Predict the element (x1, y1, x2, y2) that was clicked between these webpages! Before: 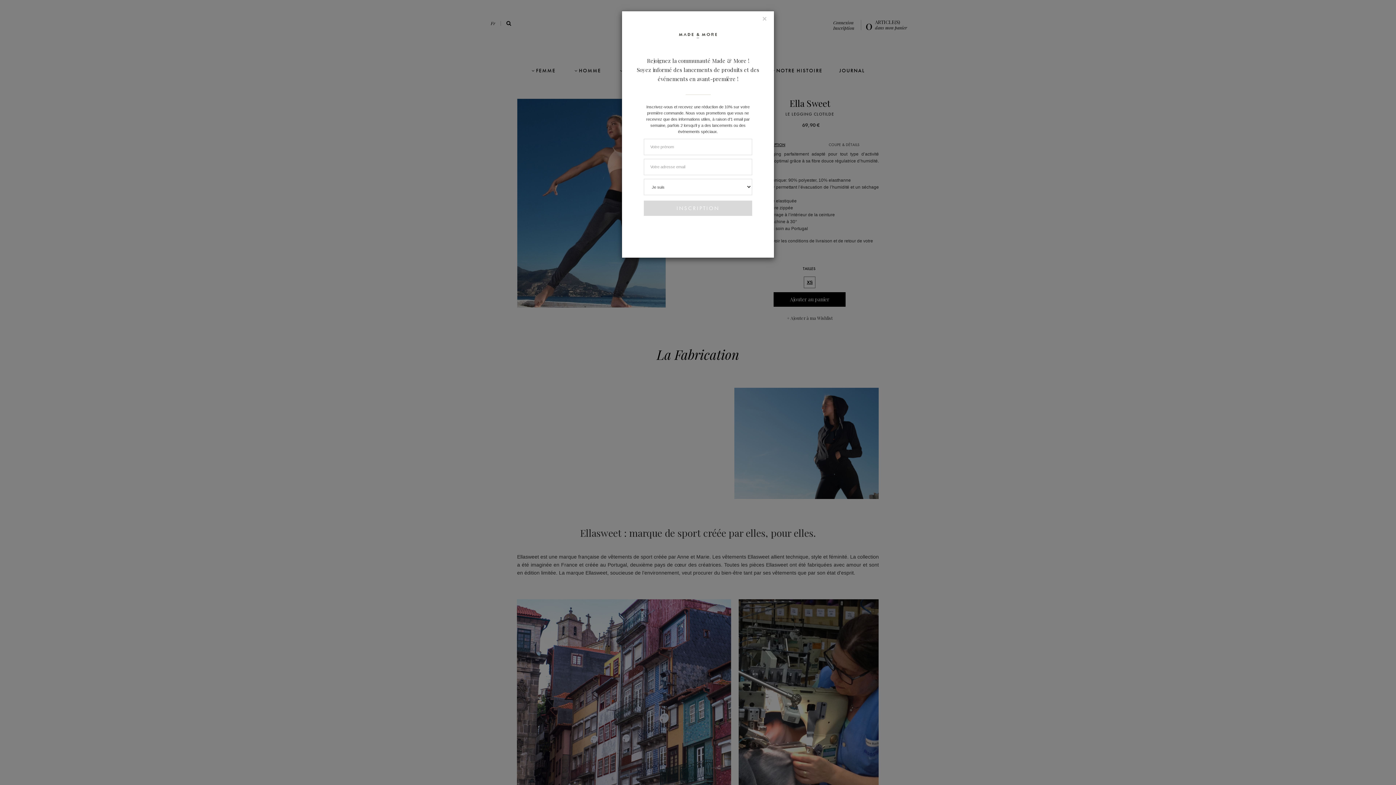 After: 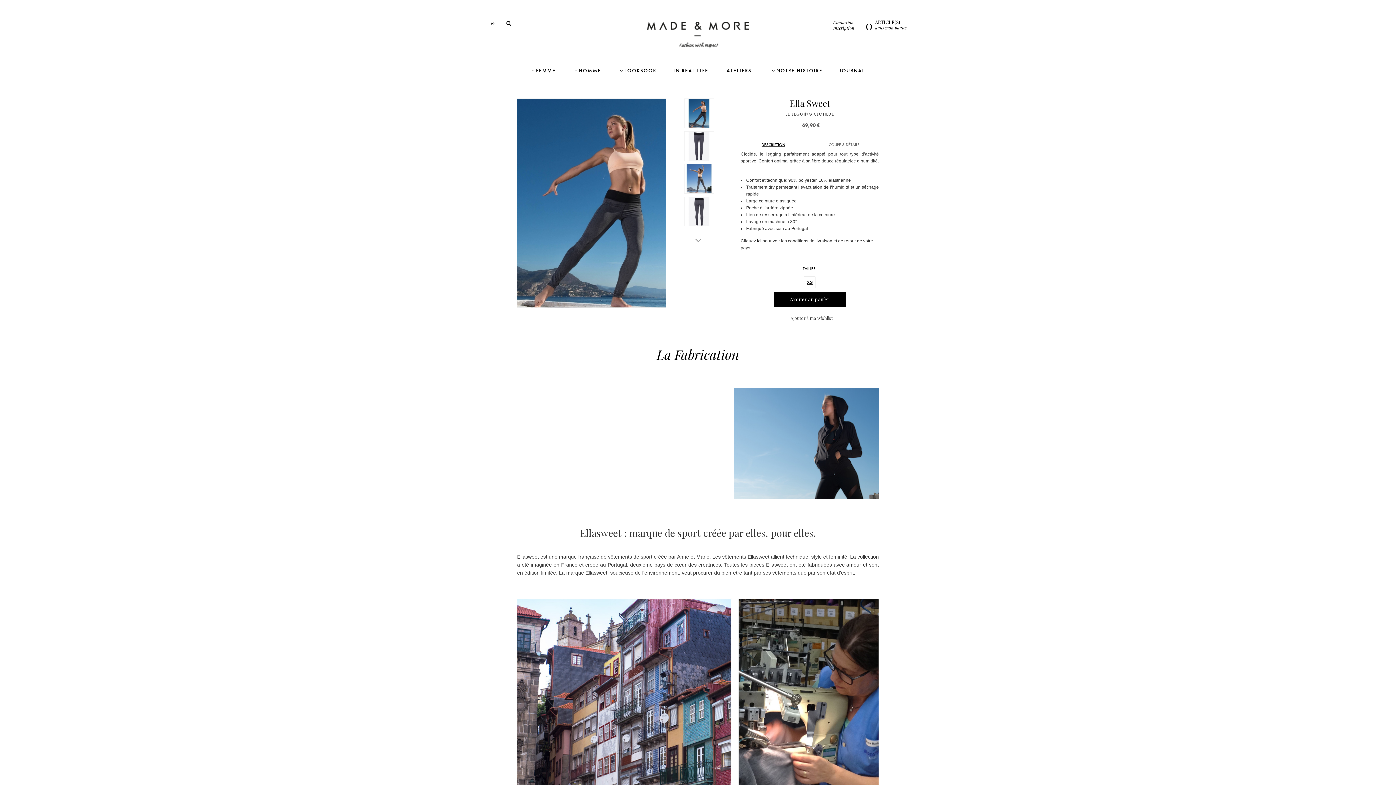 Action: label: Close bbox: (762, 14, 766, 22)